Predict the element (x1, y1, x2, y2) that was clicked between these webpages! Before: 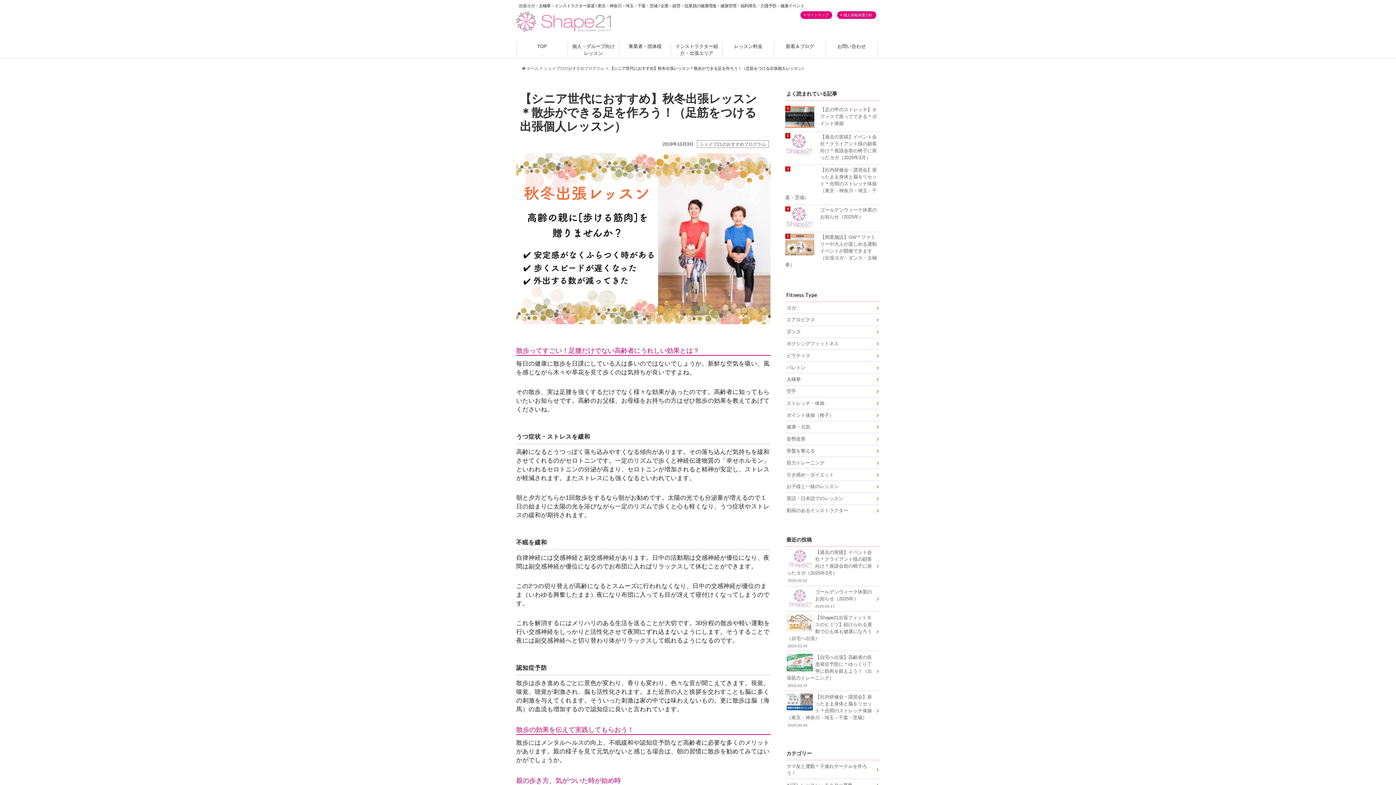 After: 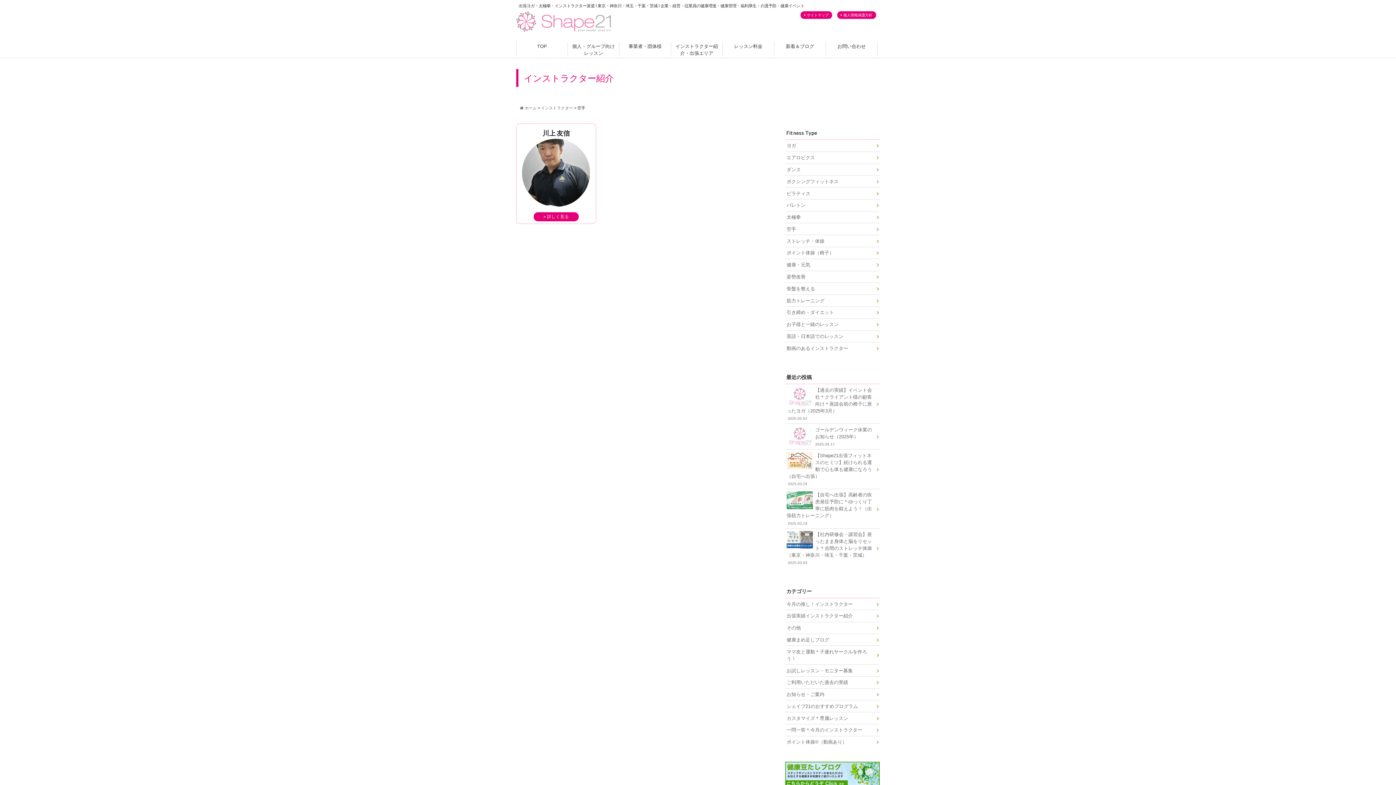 Action: label: 空手 bbox: (785, 385, 880, 397)